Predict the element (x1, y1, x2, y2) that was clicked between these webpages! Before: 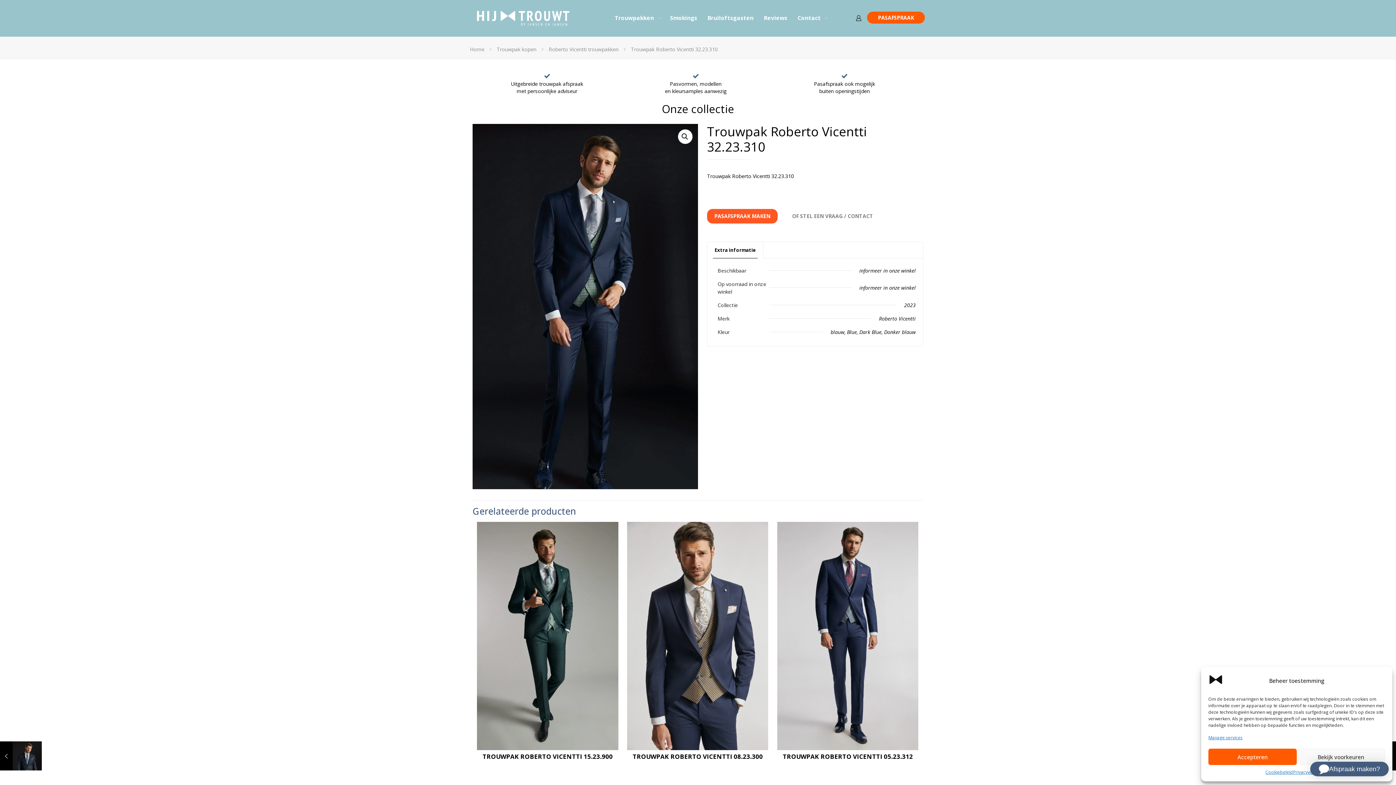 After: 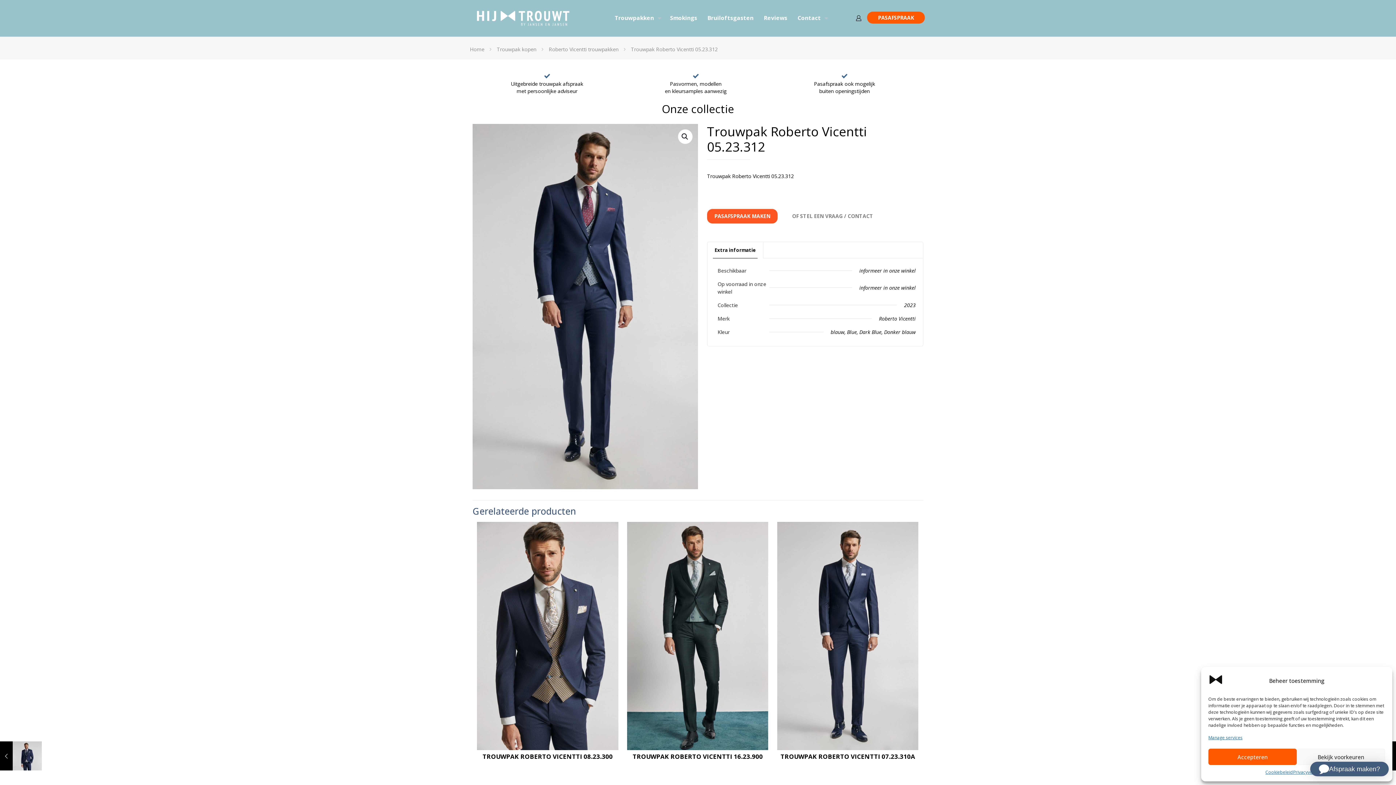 Action: bbox: (782, 752, 913, 761) label: TROUWPAK ROBERTO VICENTTI 05.23.312